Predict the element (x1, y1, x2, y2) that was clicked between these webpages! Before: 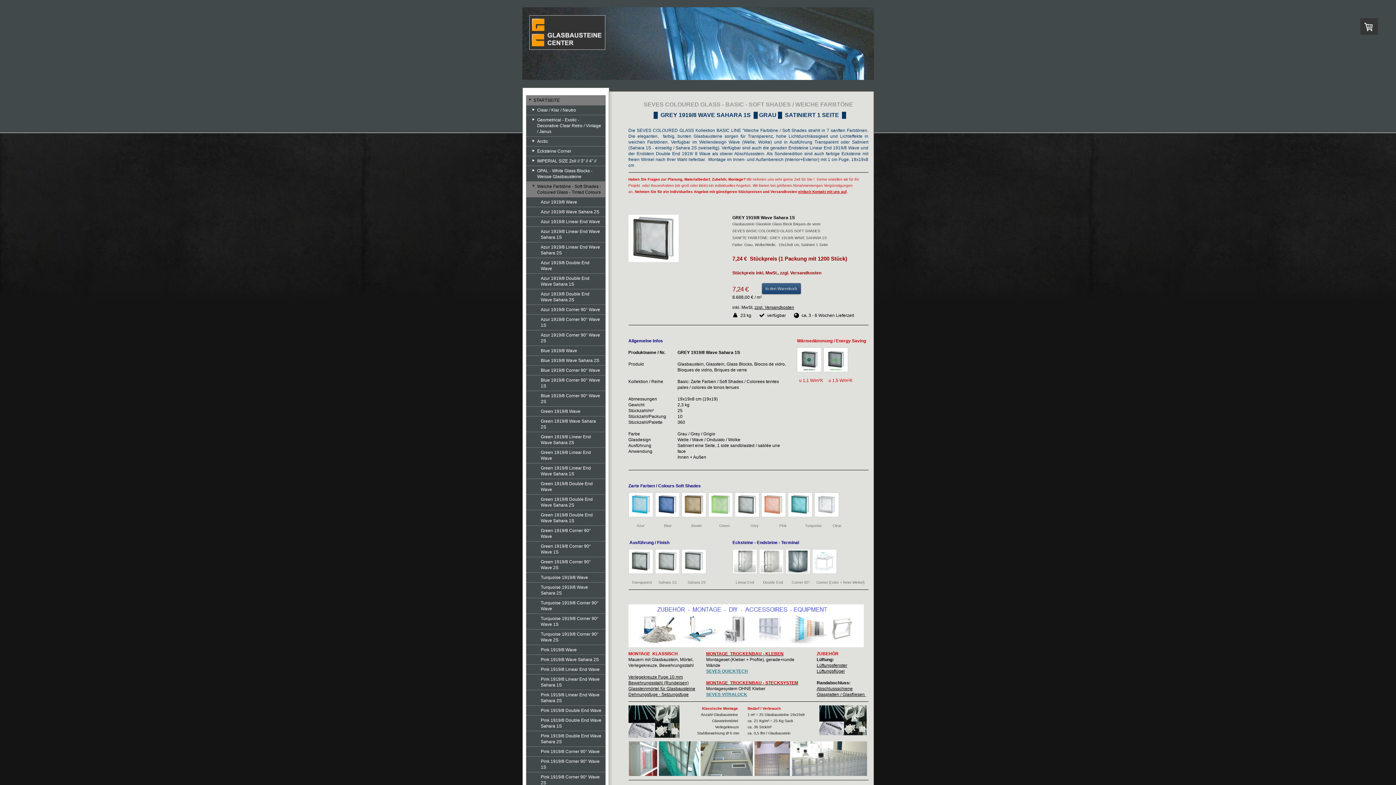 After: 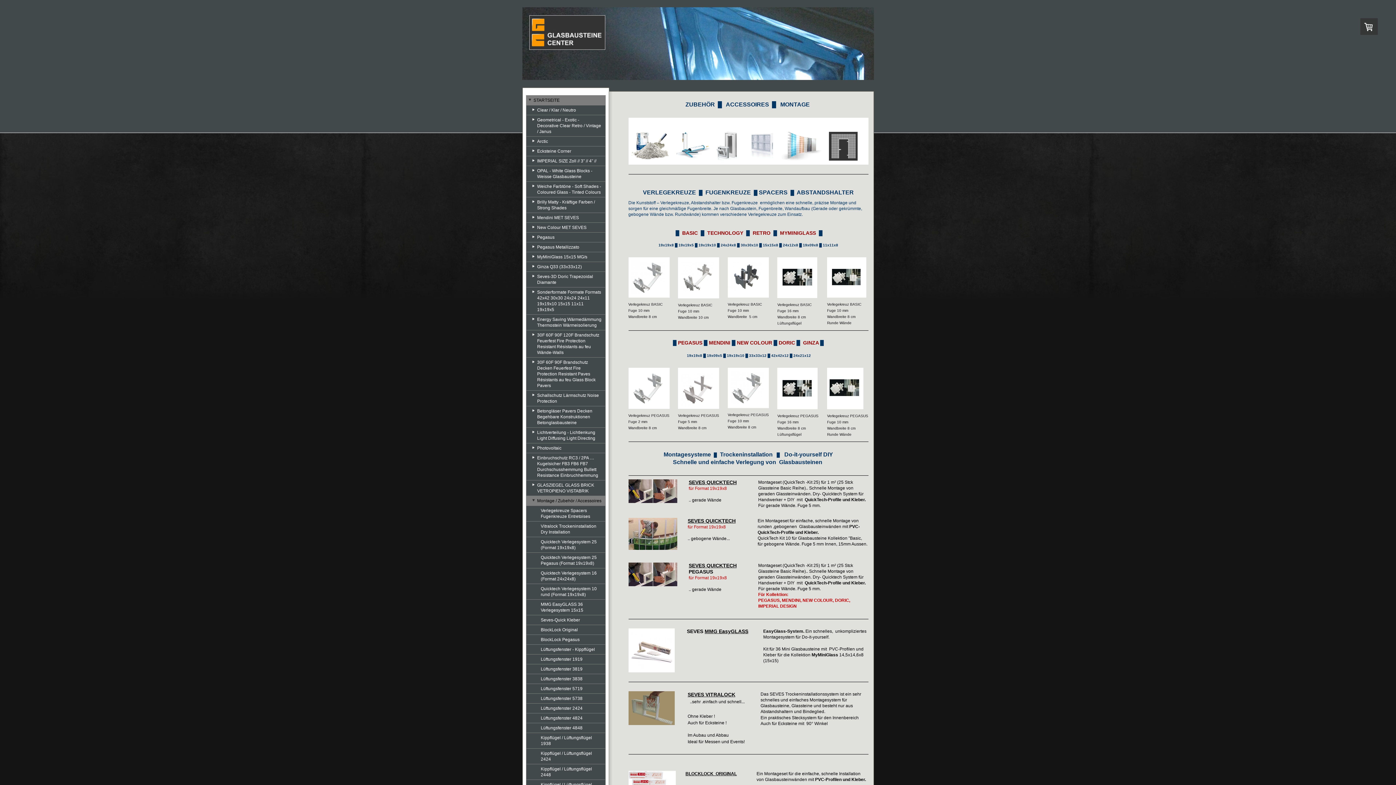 Action: bbox: (628, 742, 867, 747)